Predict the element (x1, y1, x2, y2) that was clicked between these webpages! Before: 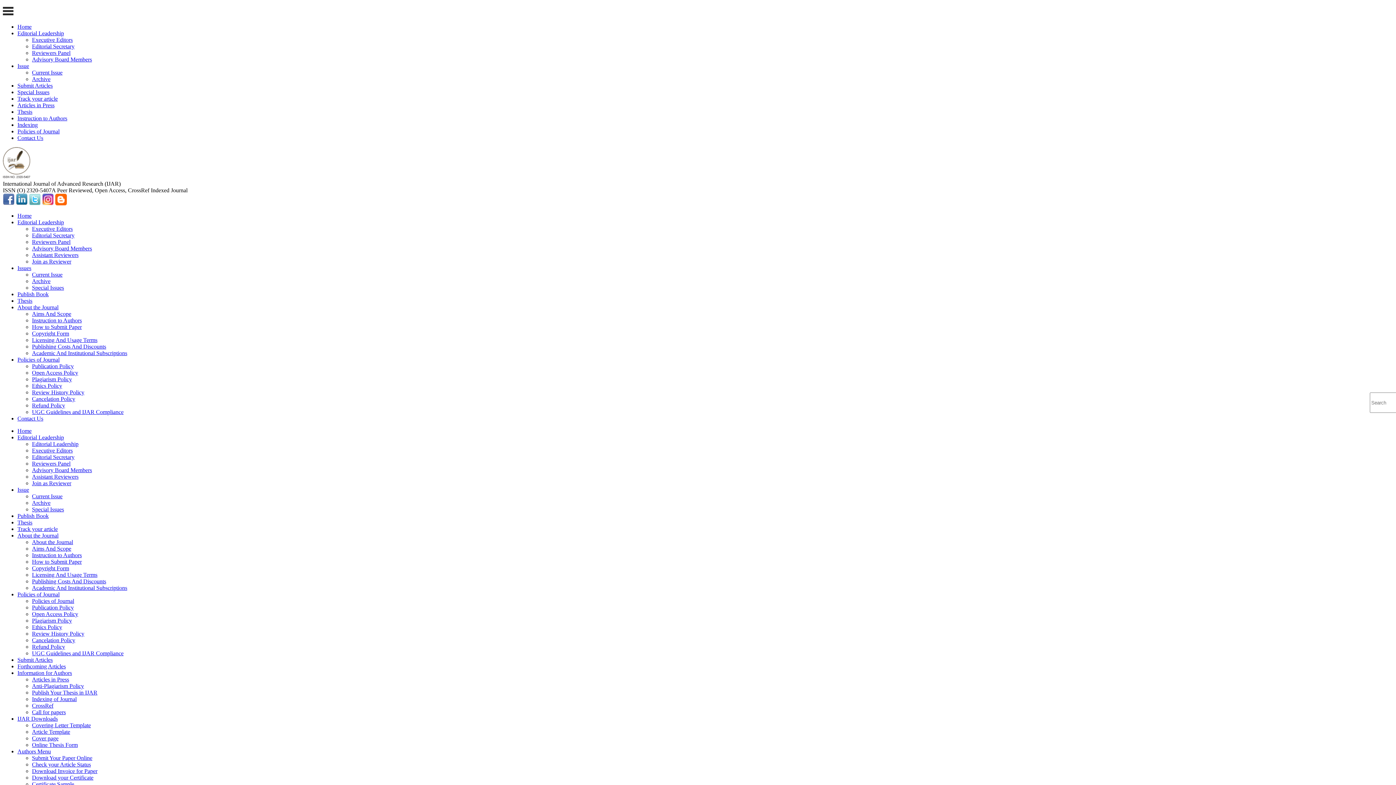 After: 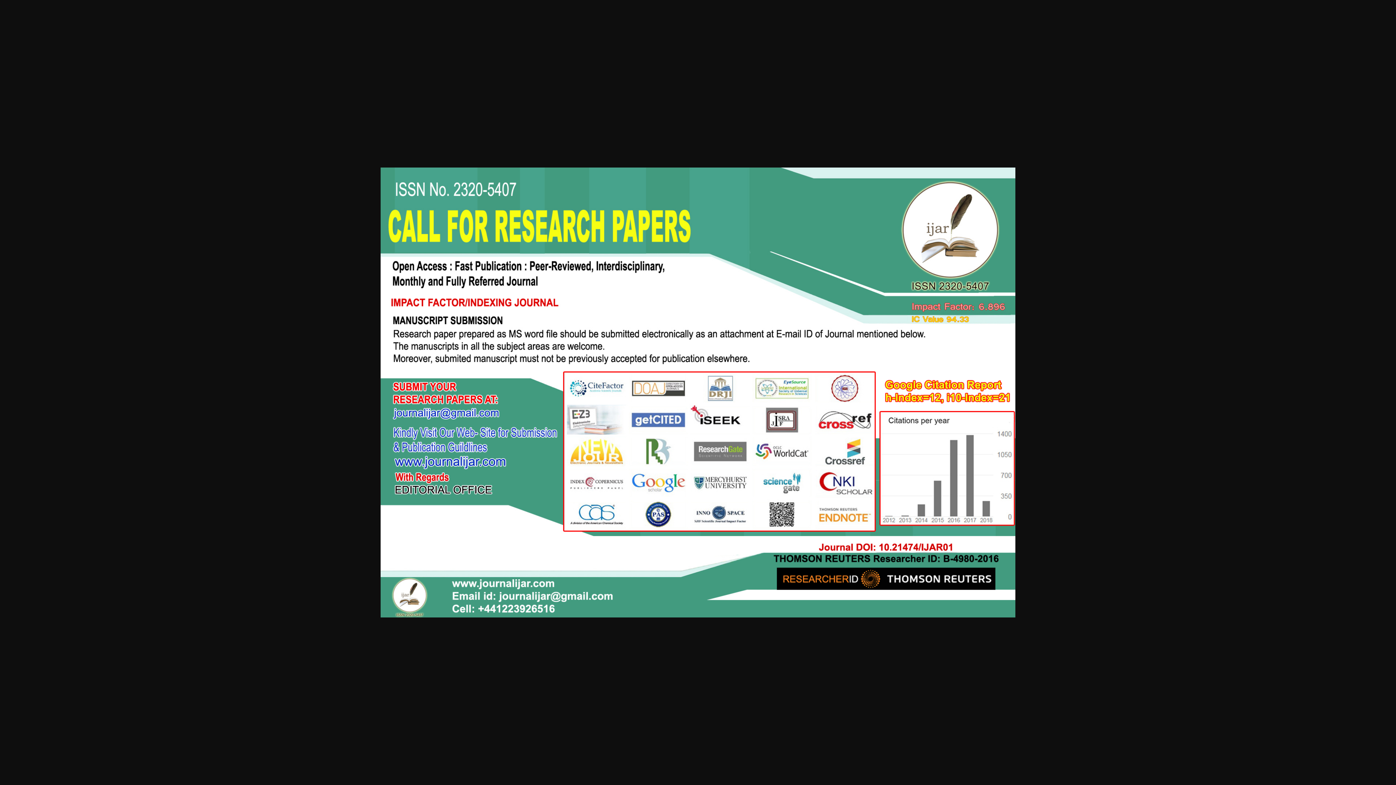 Action: bbox: (32, 709, 65, 715) label: Call for papers